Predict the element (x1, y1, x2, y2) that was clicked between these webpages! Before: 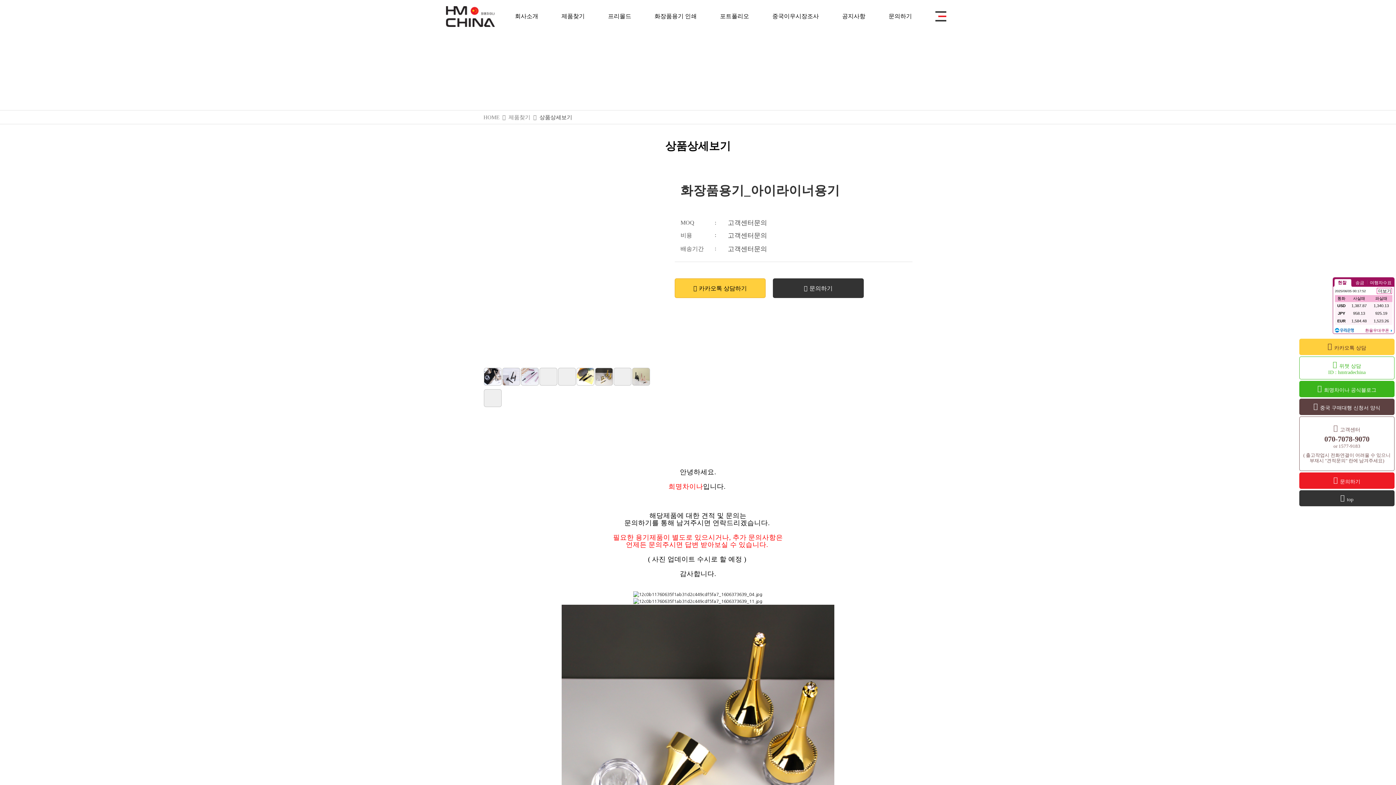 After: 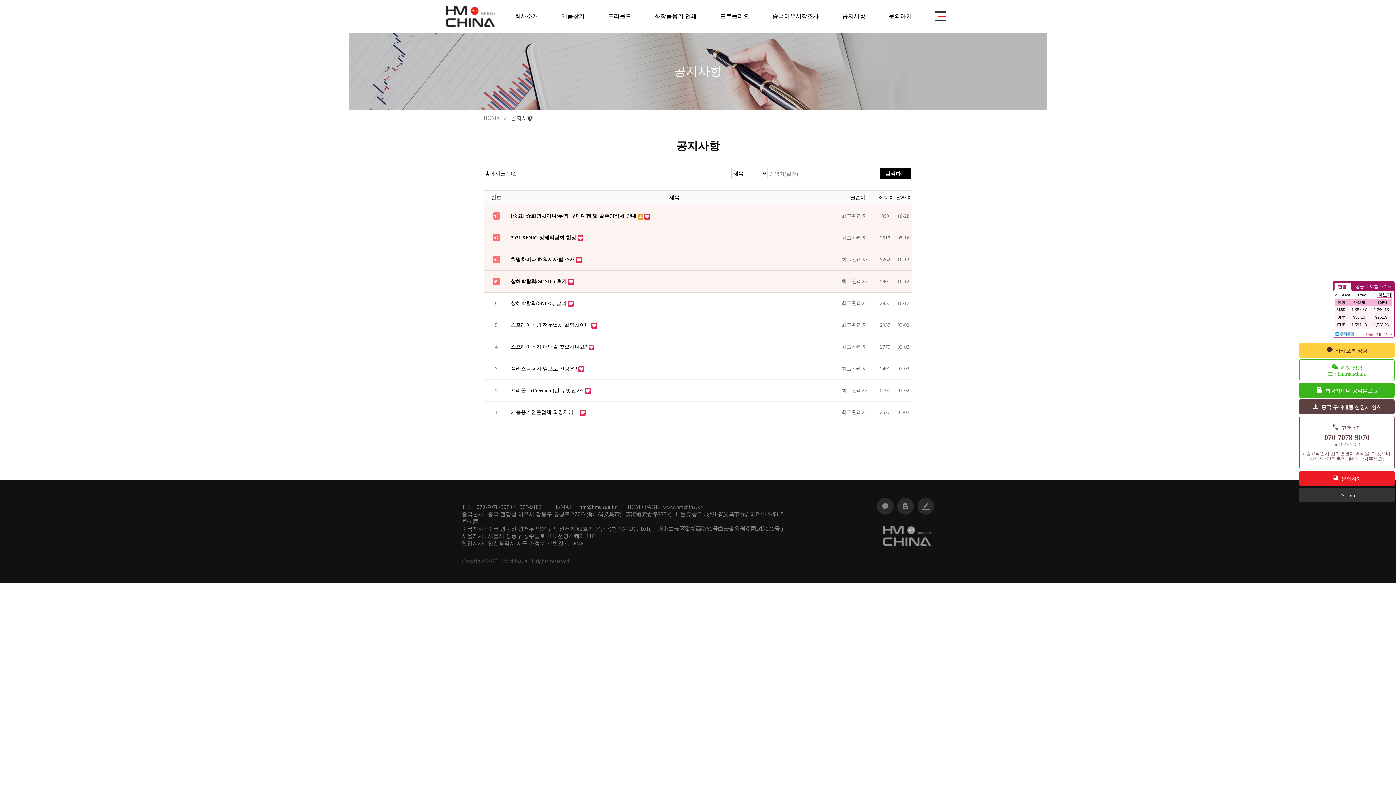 Action: bbox: (831, 0, 876, 32) label: 공지사항